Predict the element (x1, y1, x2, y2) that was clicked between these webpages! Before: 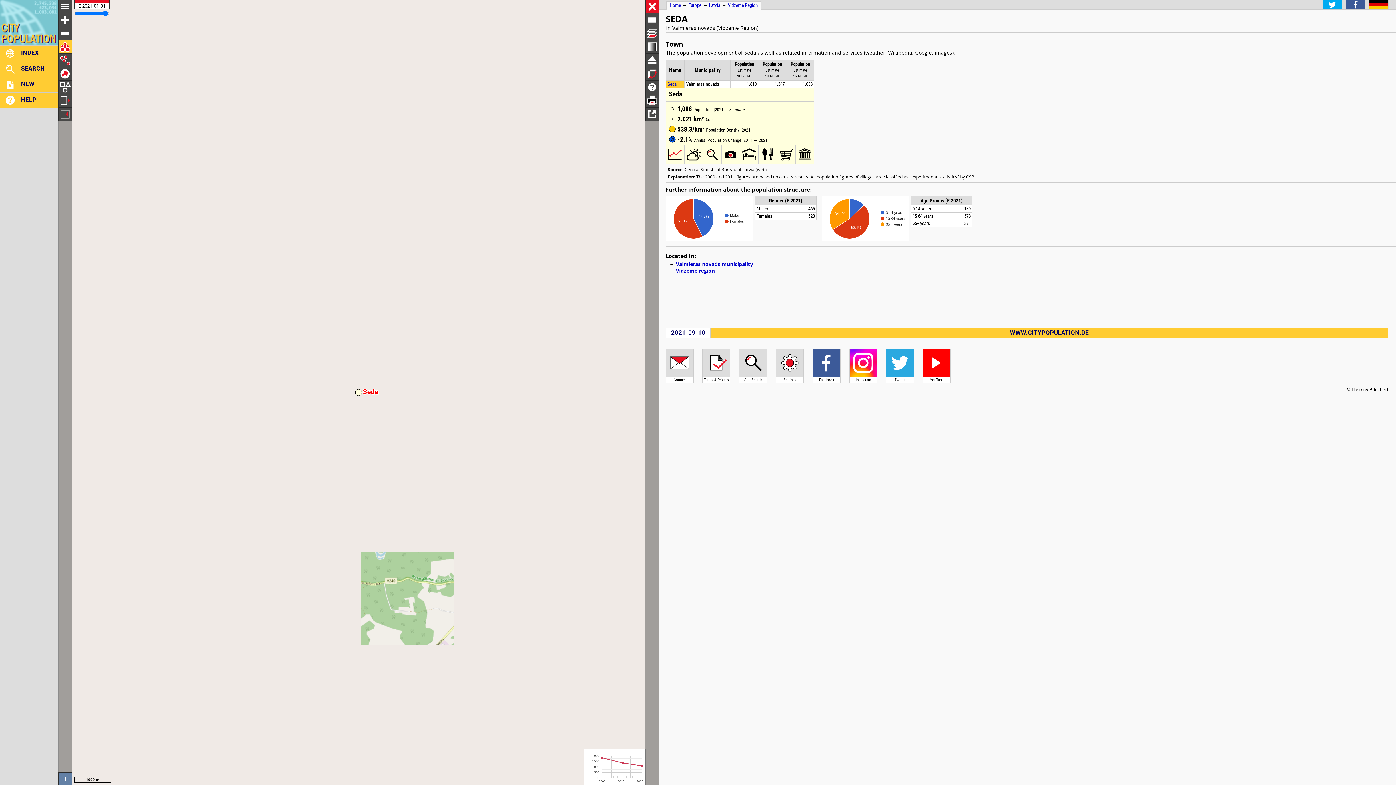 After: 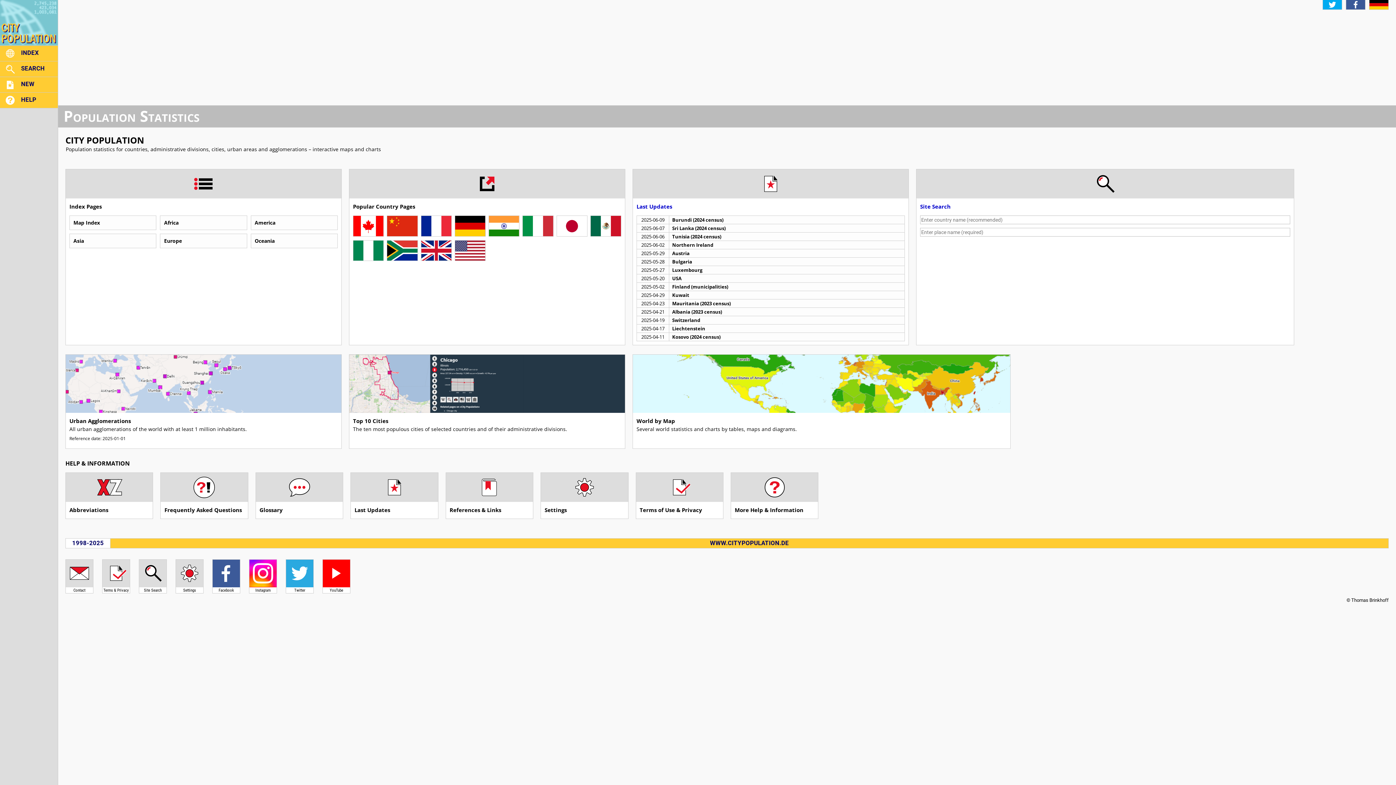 Action: bbox: (710, 328, 1388, 337) label: WWW.CITYPOPULATION.DE